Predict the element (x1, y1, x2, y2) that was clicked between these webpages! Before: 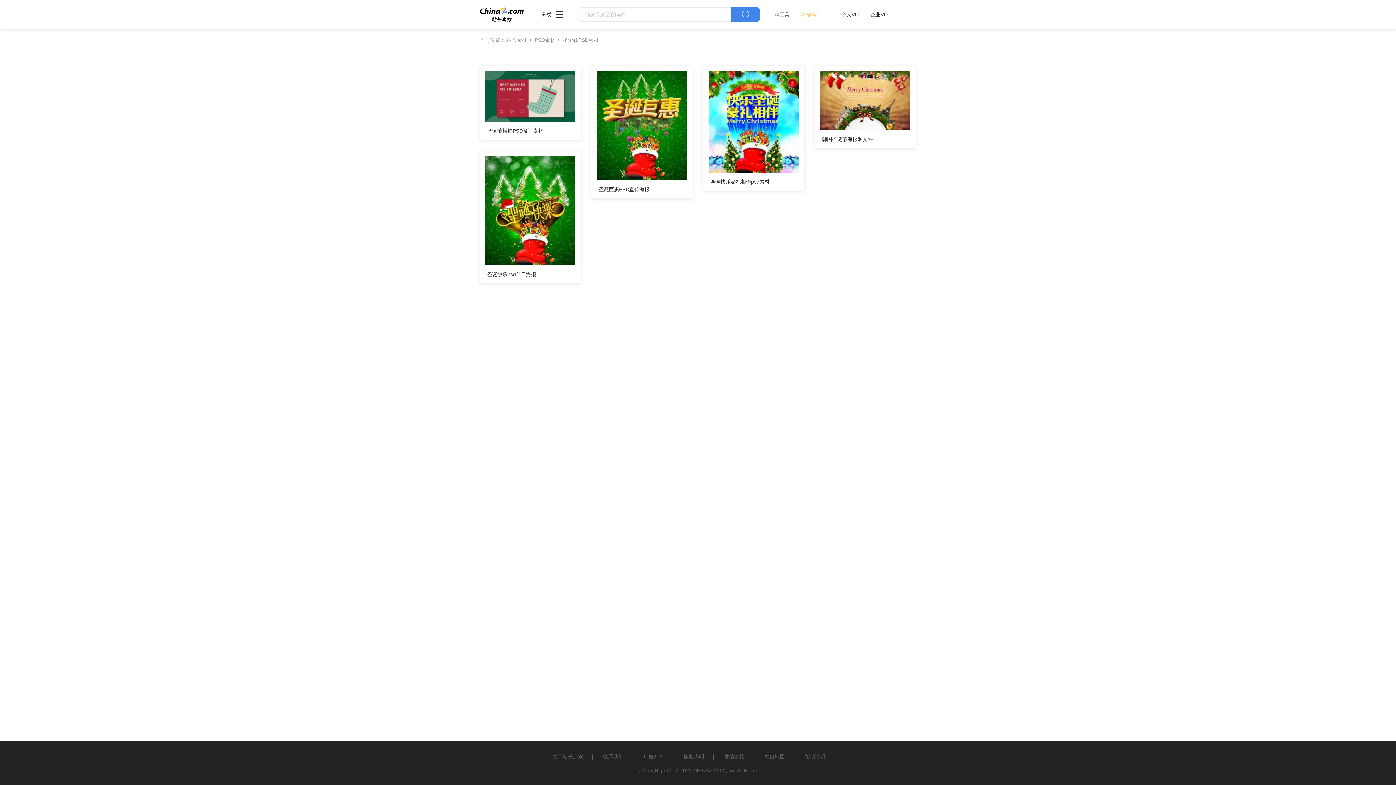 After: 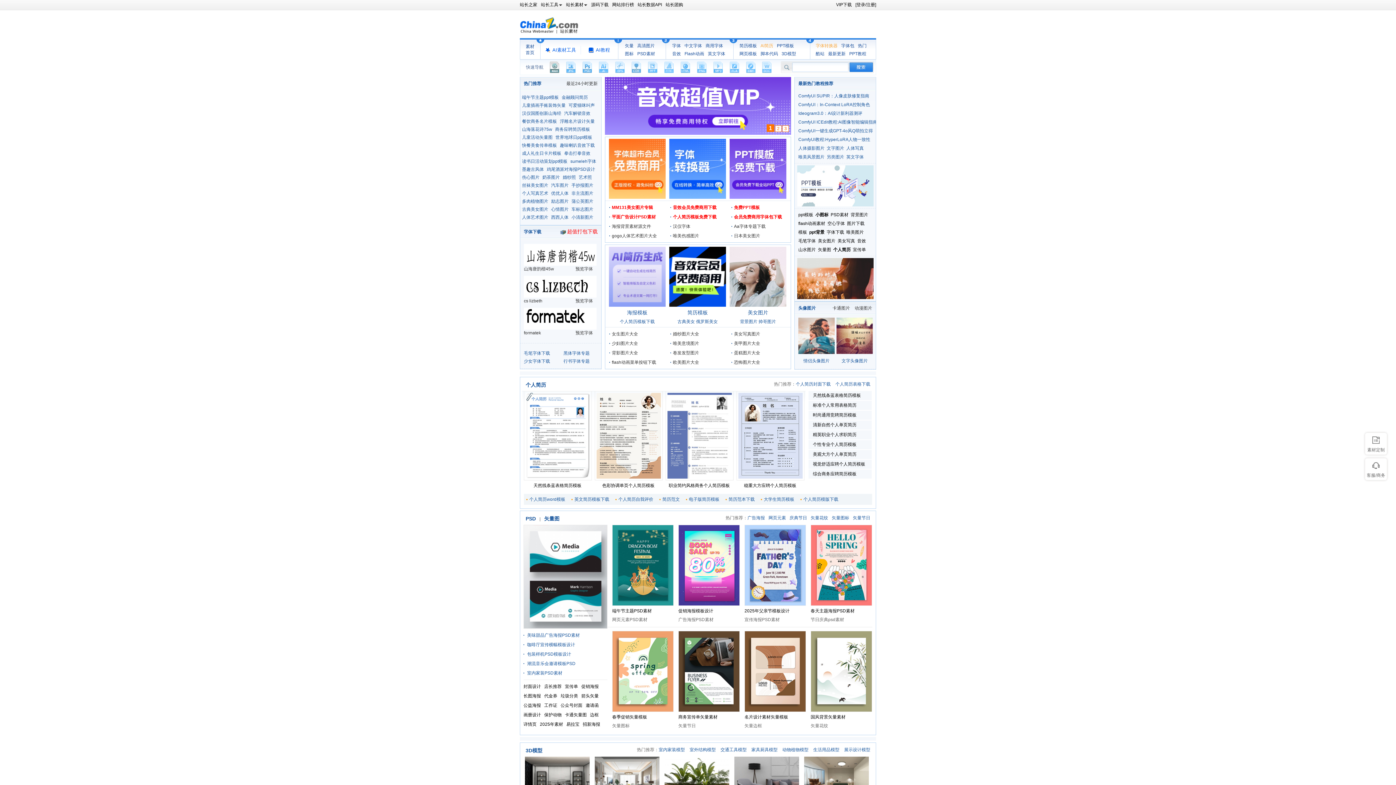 Action: bbox: (506, 37, 533, 42) label: 站长素材